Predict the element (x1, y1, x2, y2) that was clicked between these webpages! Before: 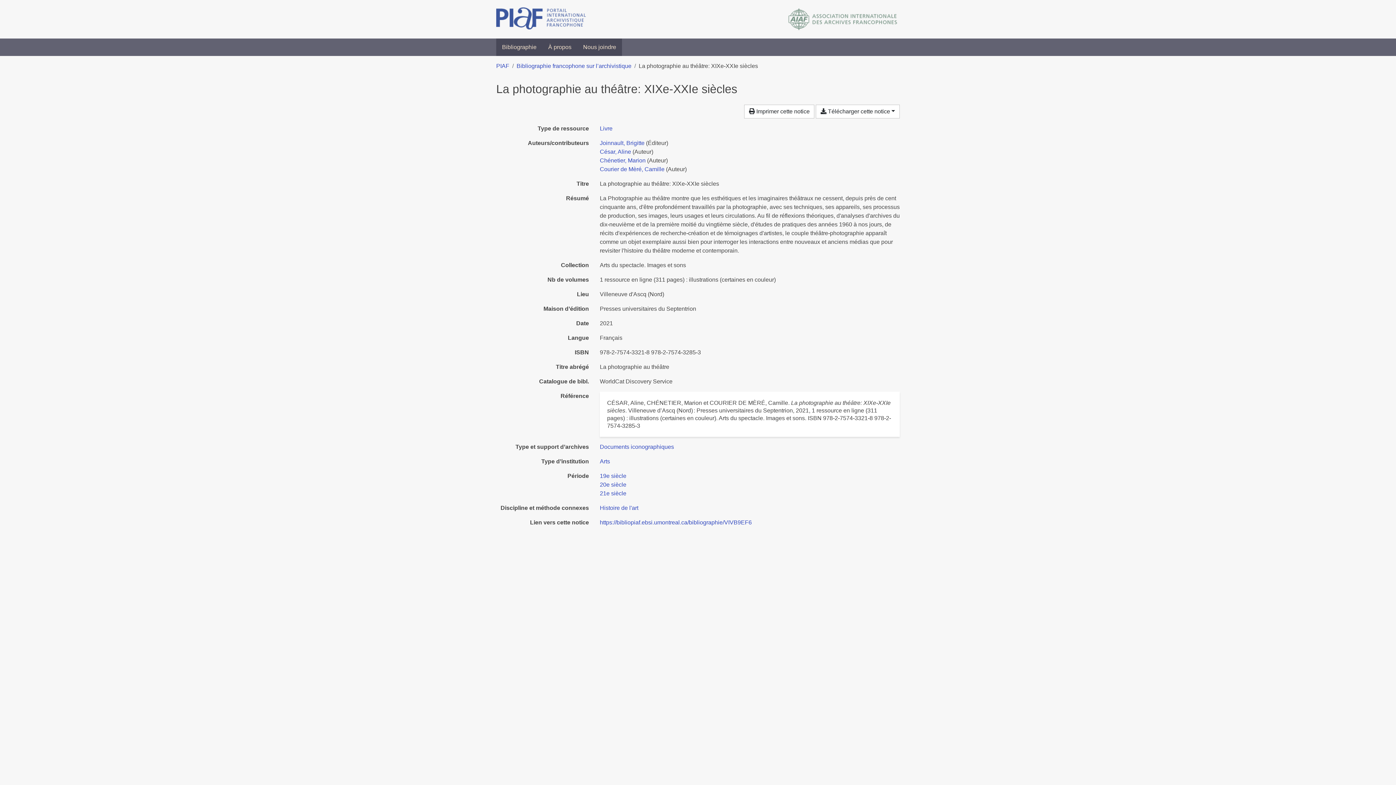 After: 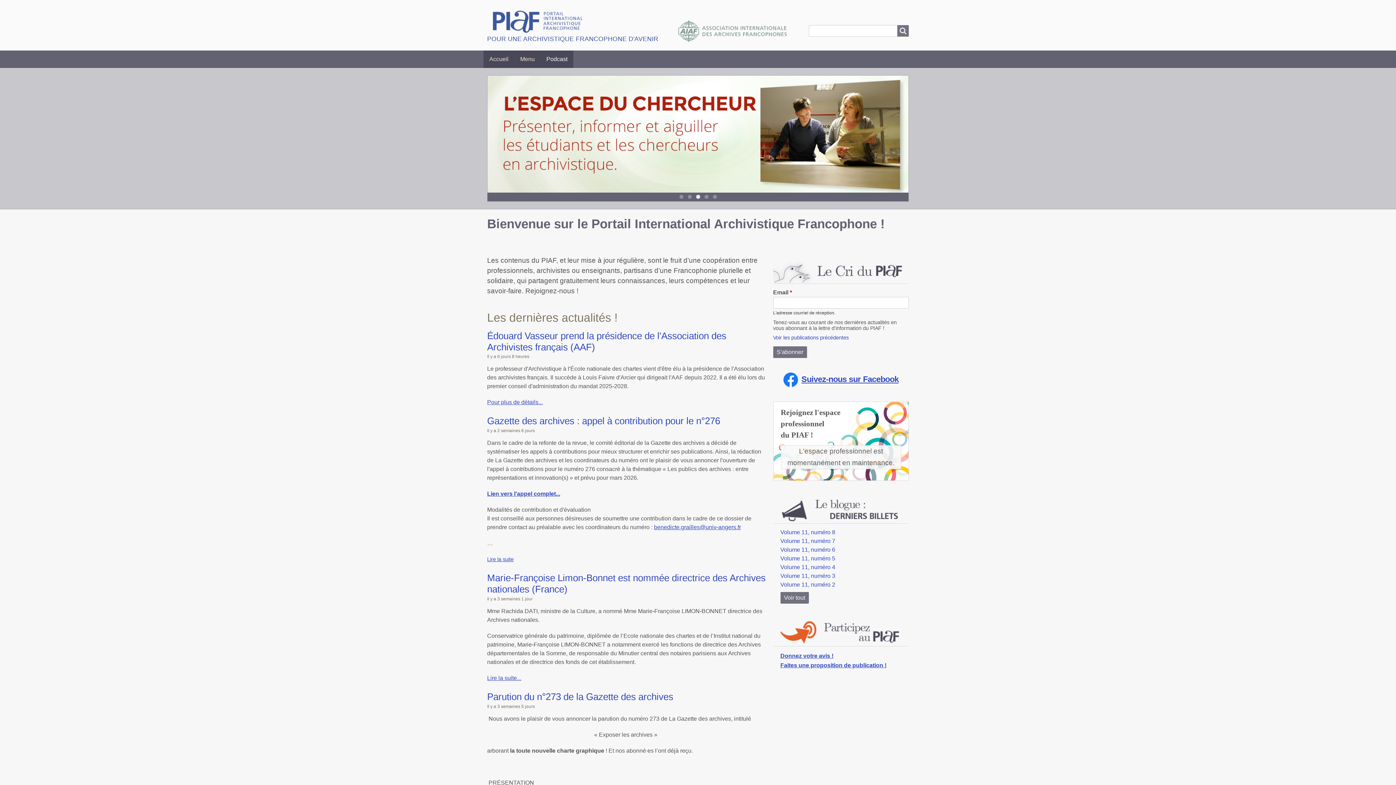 Action: bbox: (496, 7, 586, 31)